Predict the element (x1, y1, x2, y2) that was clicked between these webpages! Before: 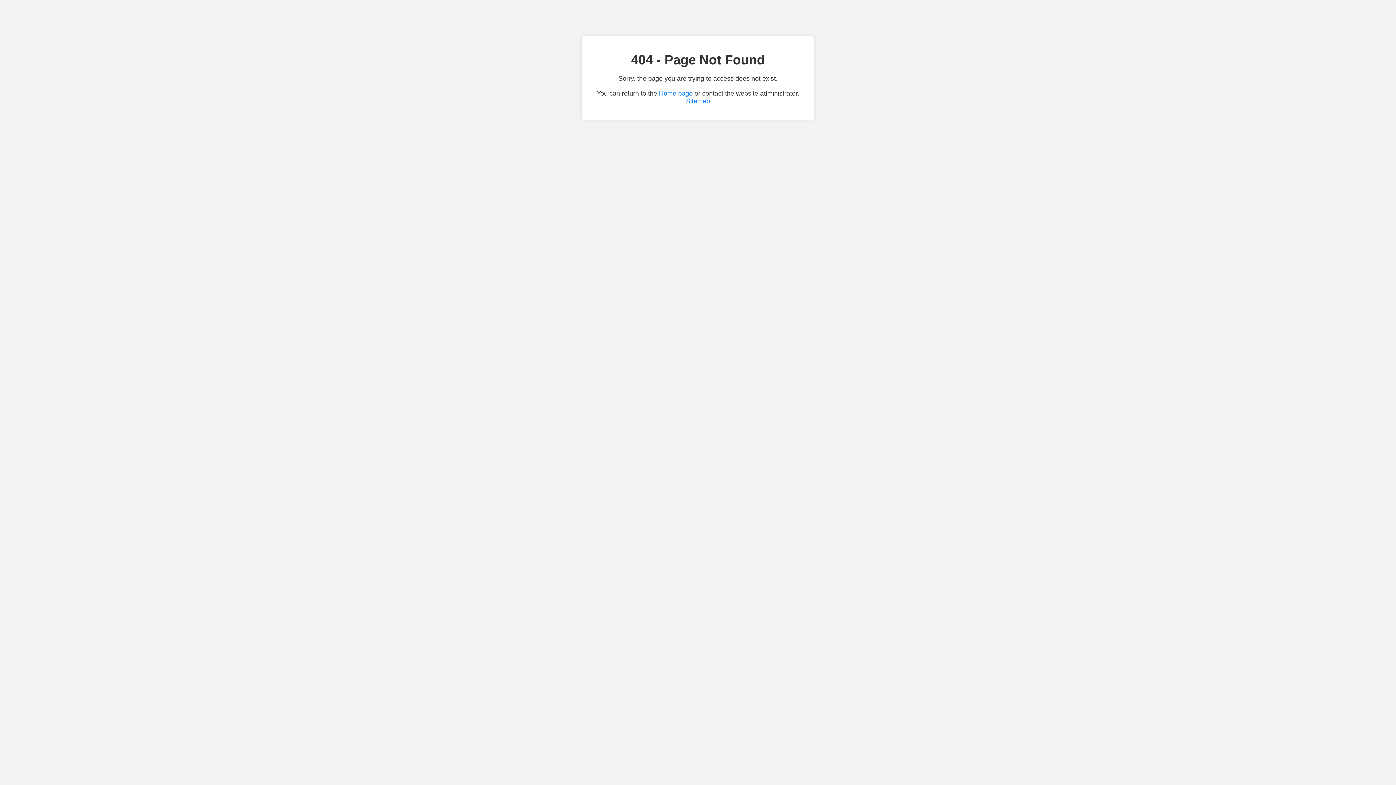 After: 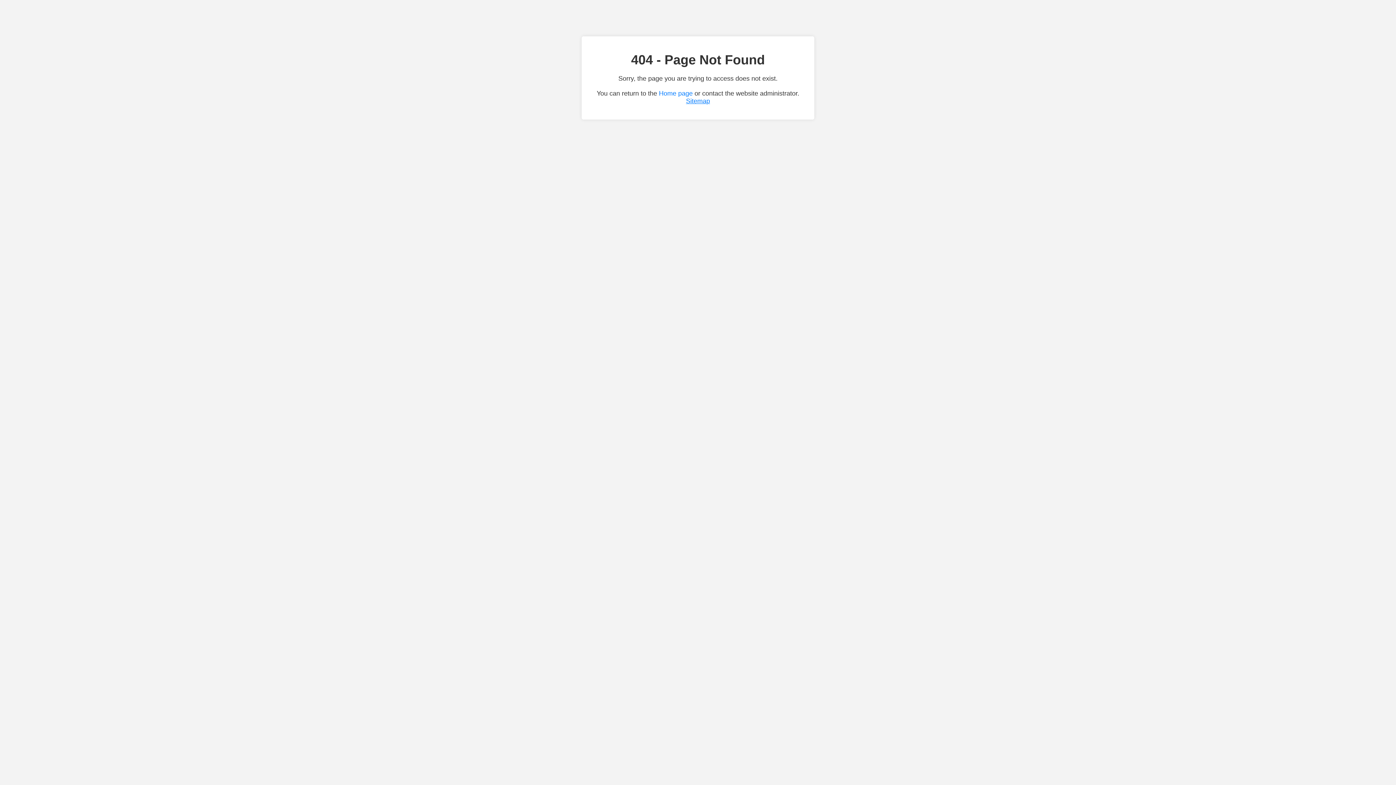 Action: label: Sitemap bbox: (686, 97, 710, 104)